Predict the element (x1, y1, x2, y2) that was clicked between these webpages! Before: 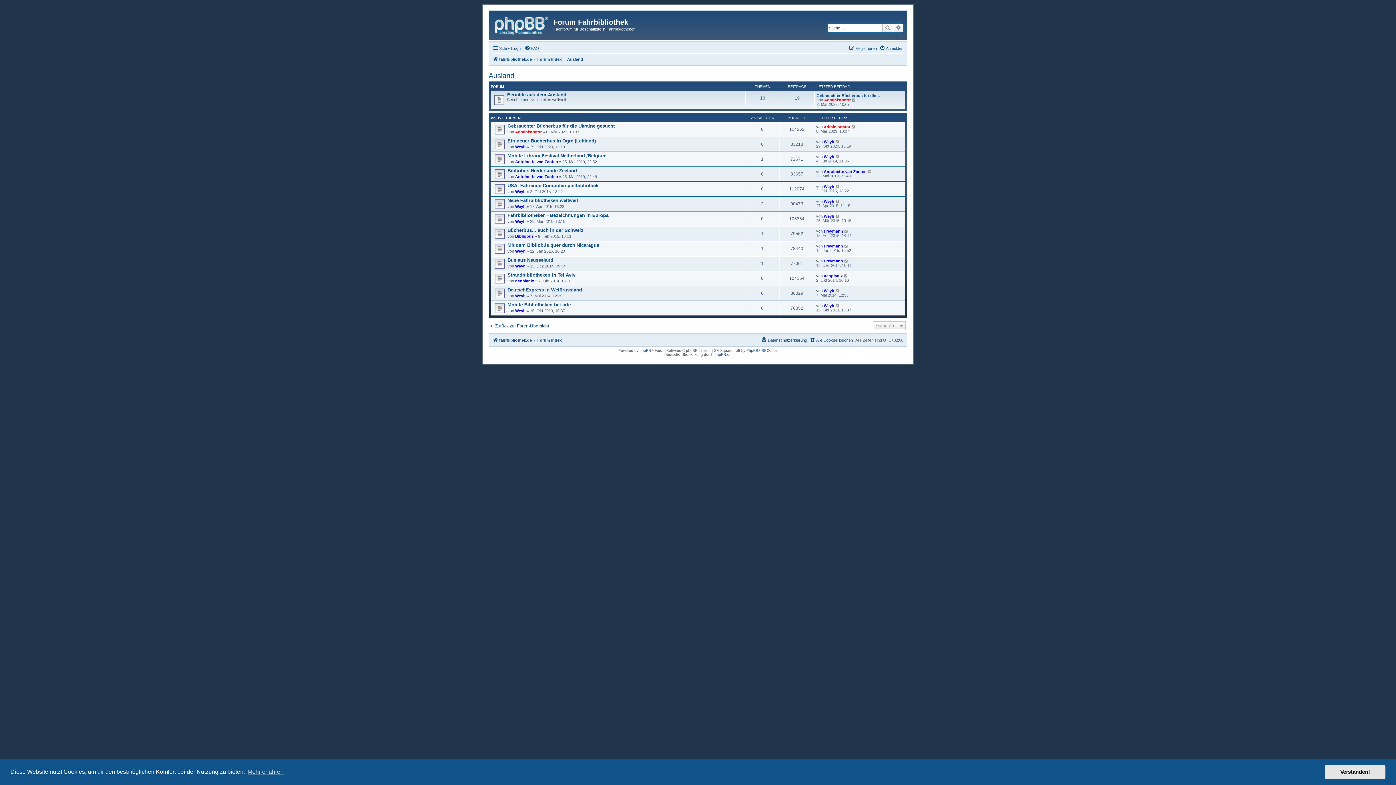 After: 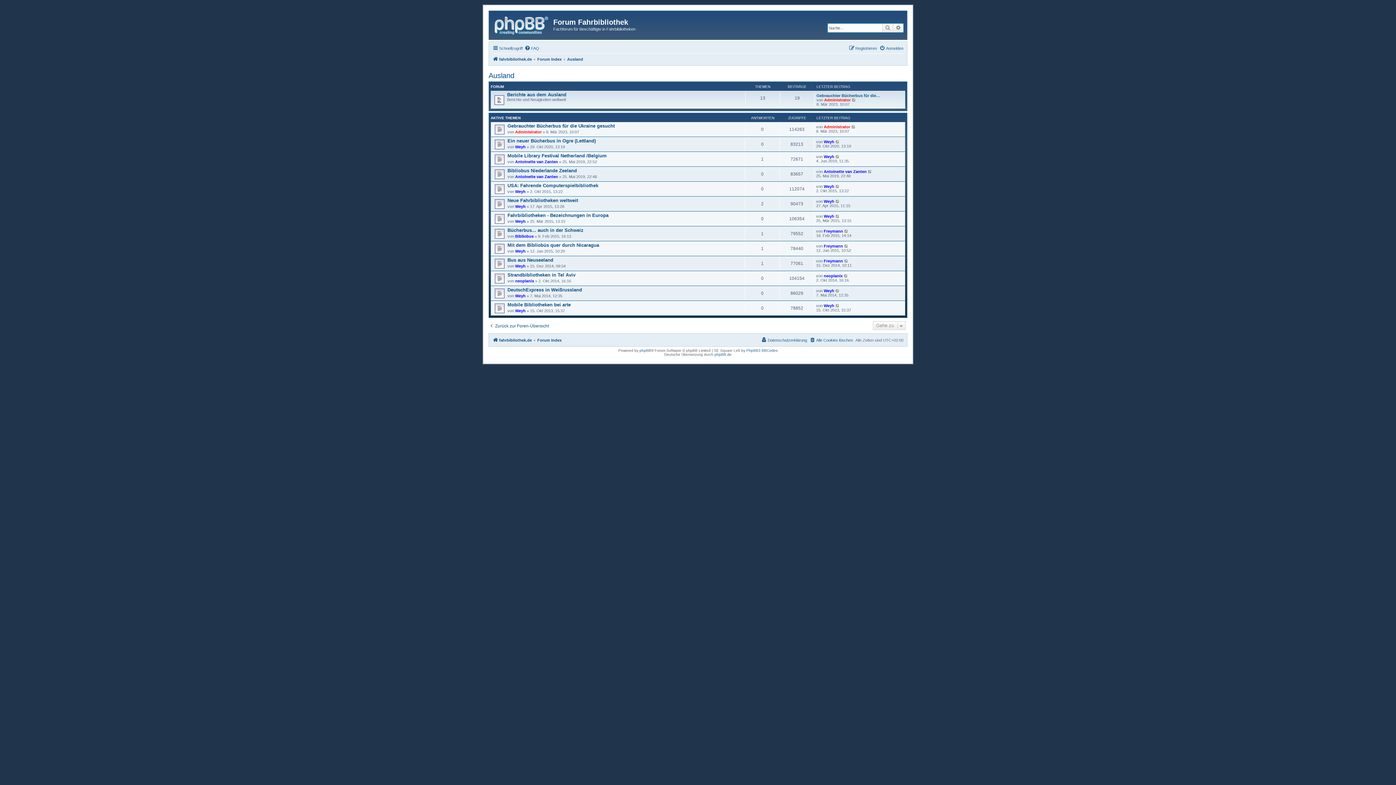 Action: bbox: (1325, 765, 1385, 779) label: dismiss cookie message